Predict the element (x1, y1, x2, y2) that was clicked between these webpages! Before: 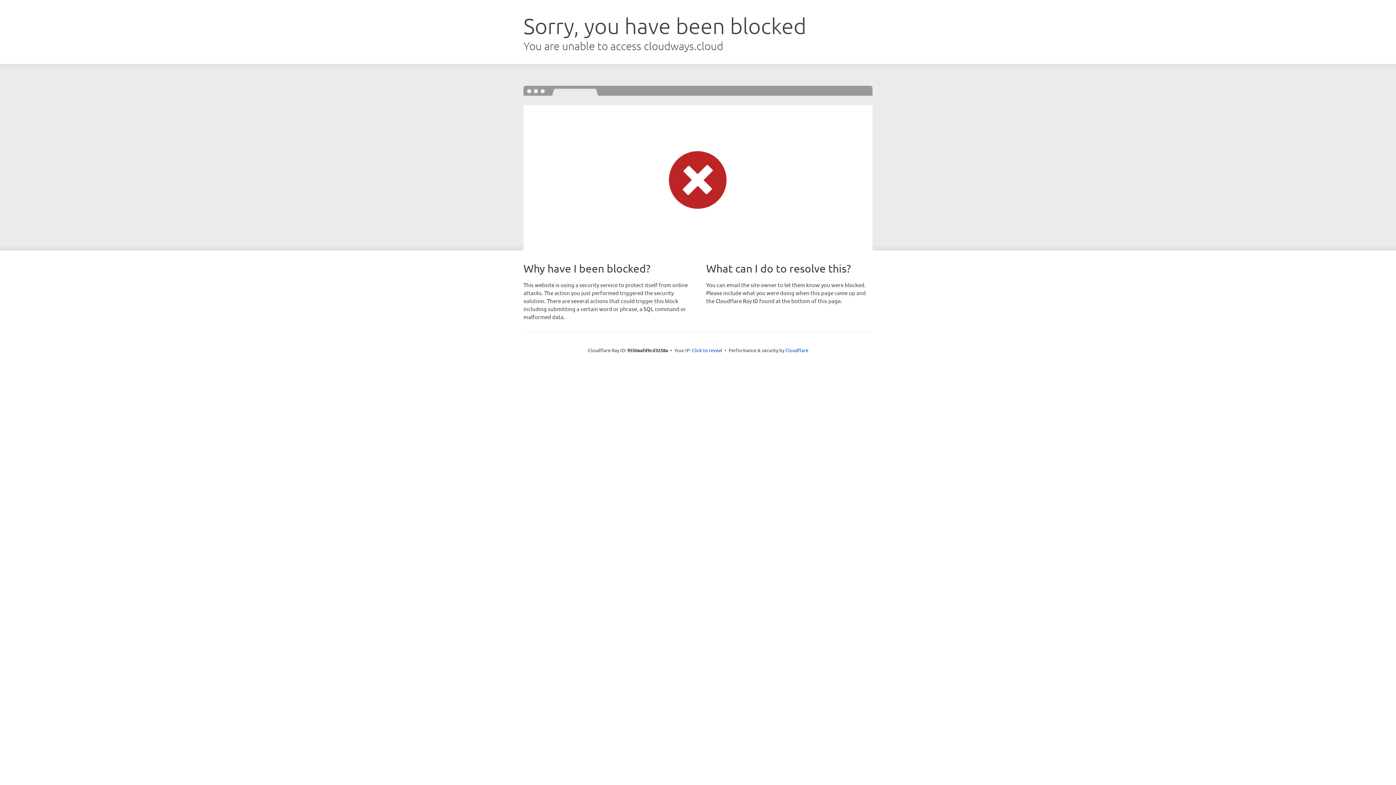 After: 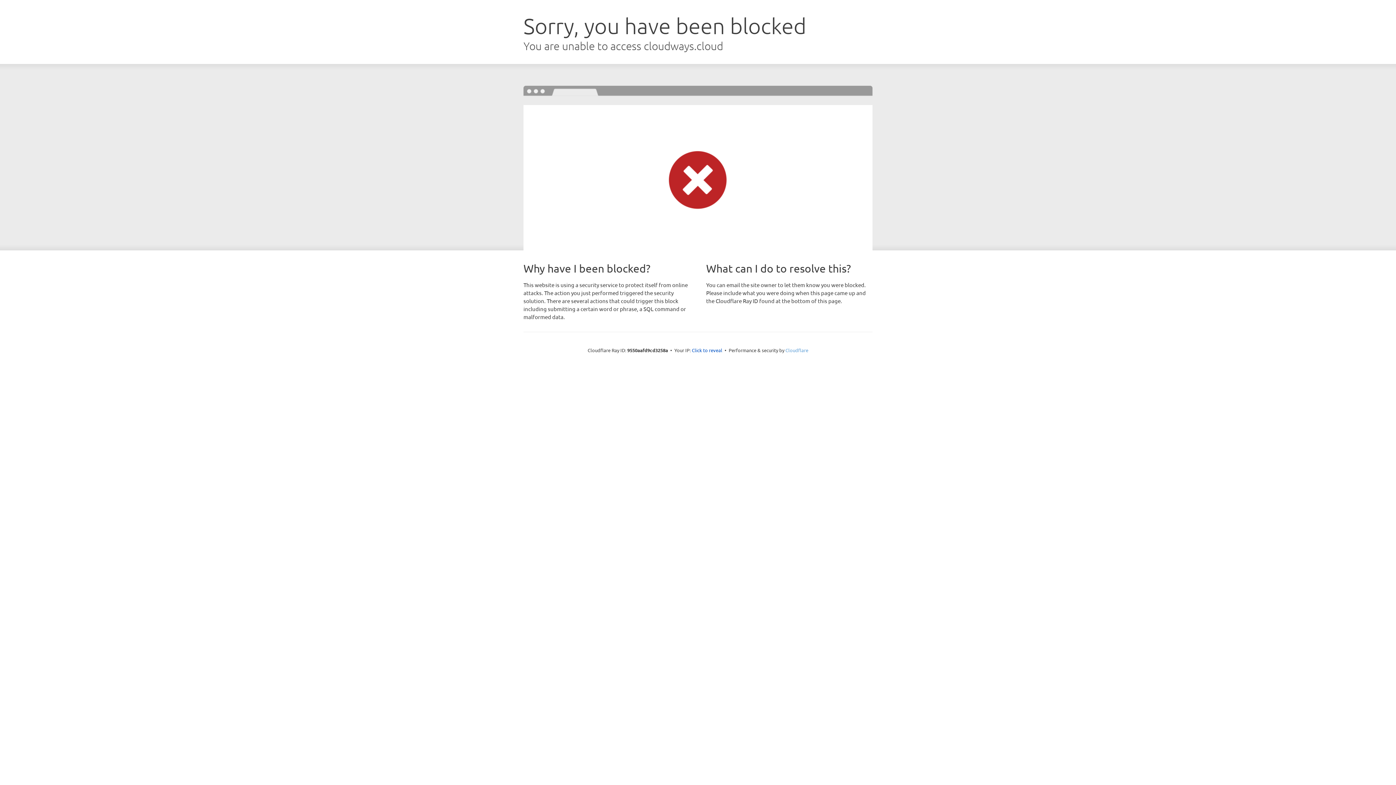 Action: label: Cloudflare bbox: (785, 347, 808, 353)